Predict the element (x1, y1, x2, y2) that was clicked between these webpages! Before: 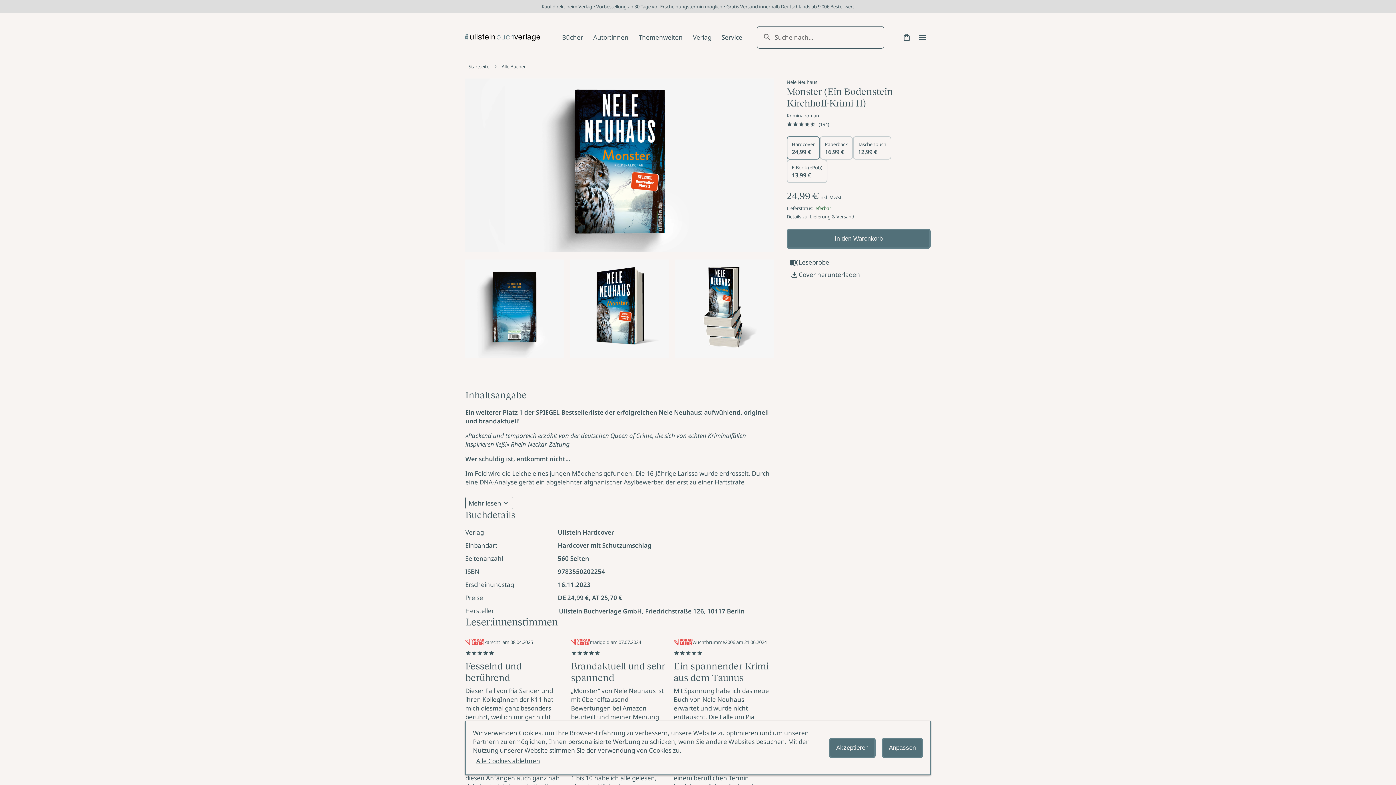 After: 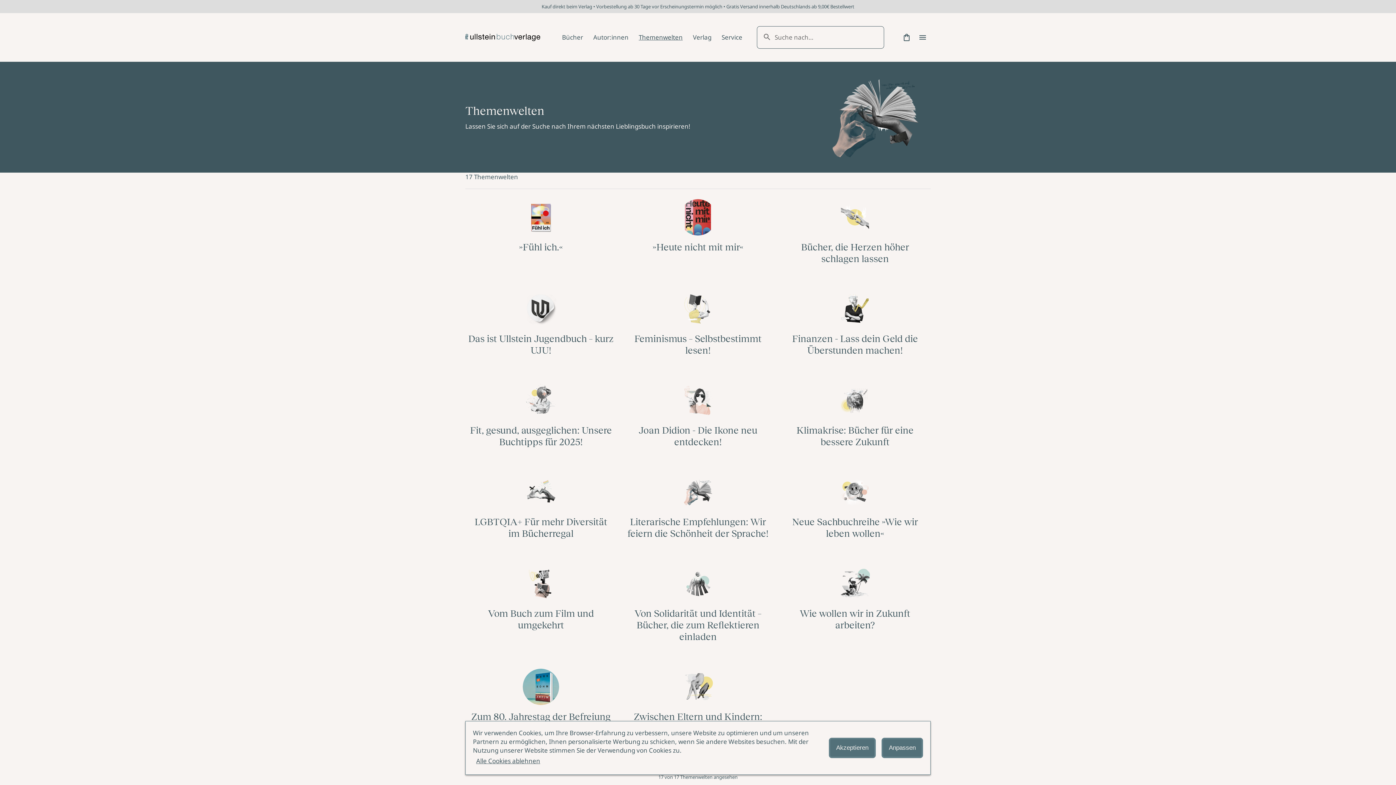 Action: label: Themenwelten bbox: (638, 31, 682, 43)